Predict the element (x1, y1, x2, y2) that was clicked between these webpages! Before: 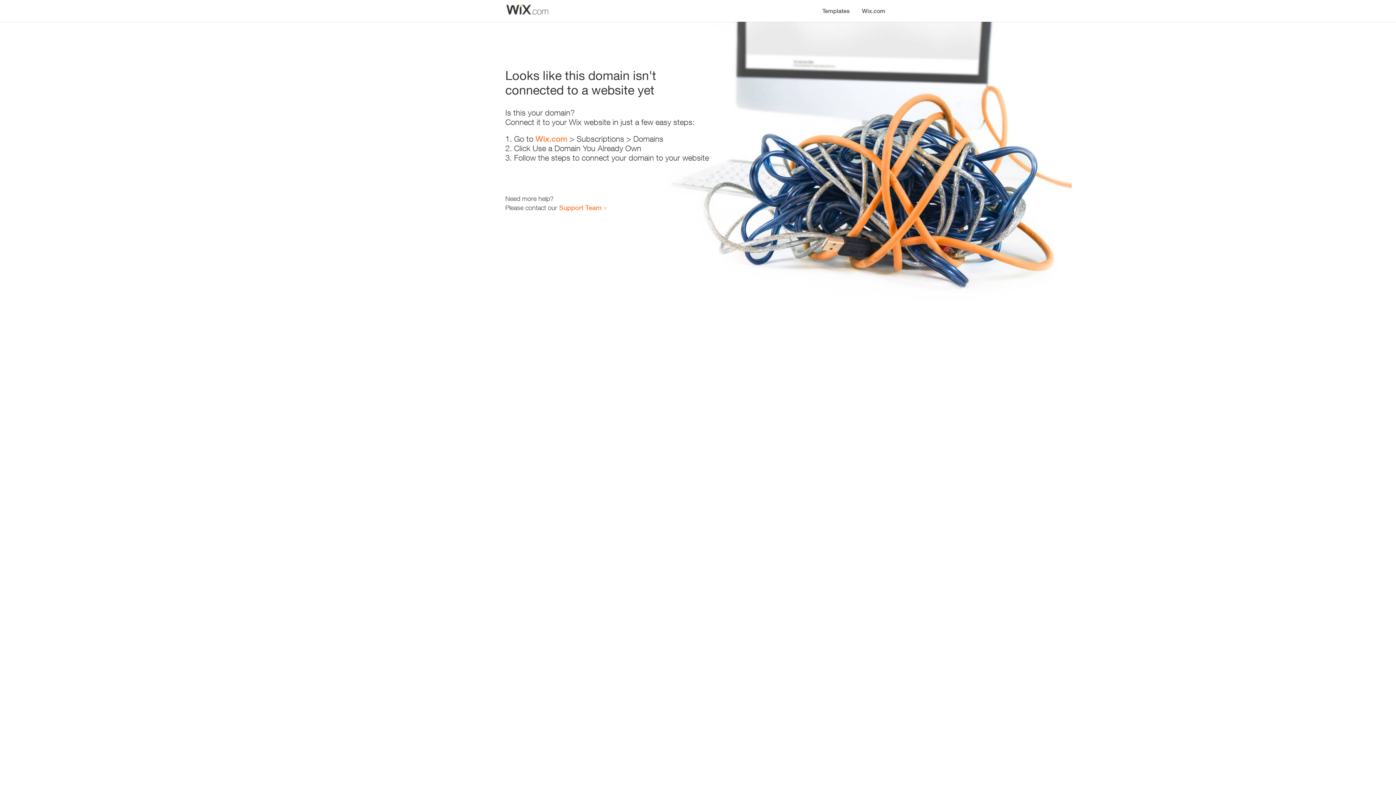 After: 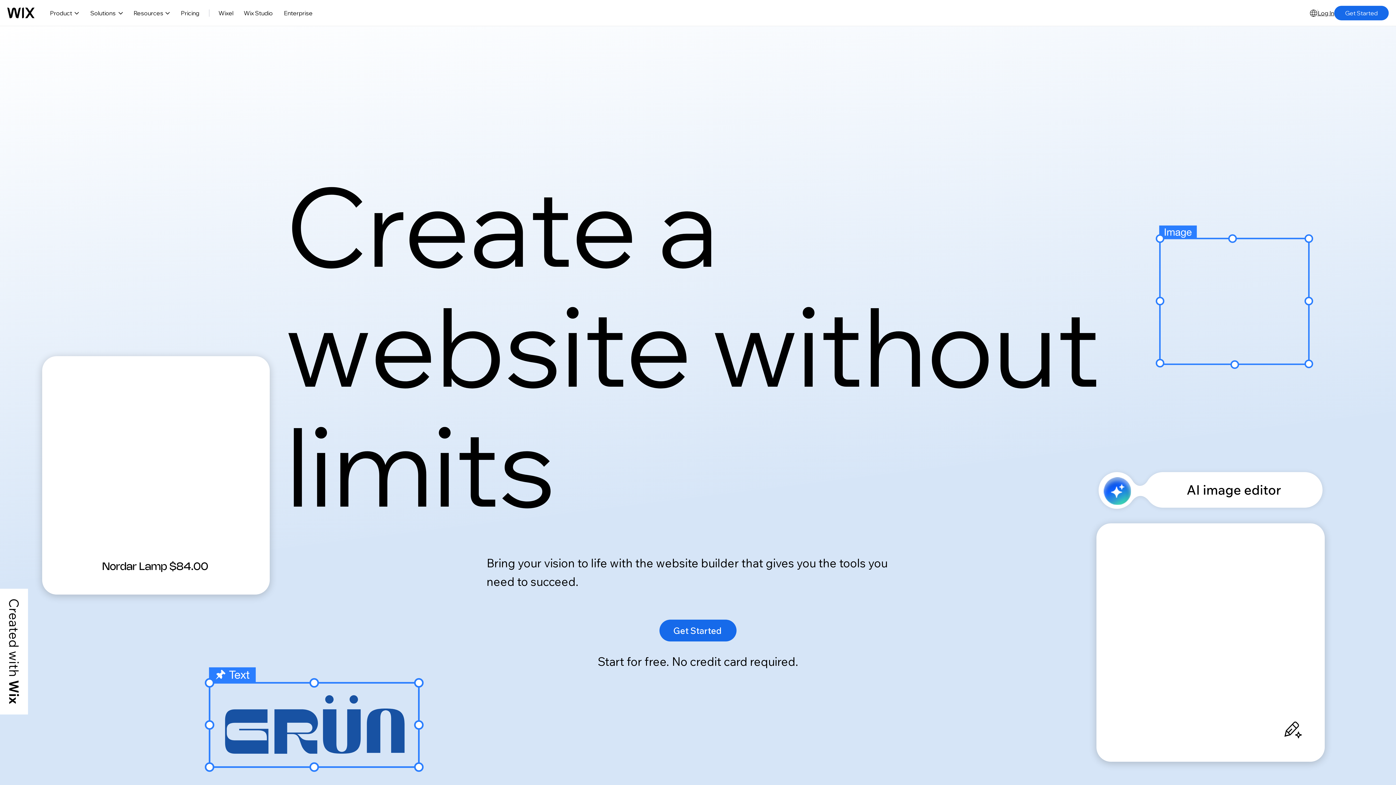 Action: bbox: (535, 134, 567, 143) label: Wix.com